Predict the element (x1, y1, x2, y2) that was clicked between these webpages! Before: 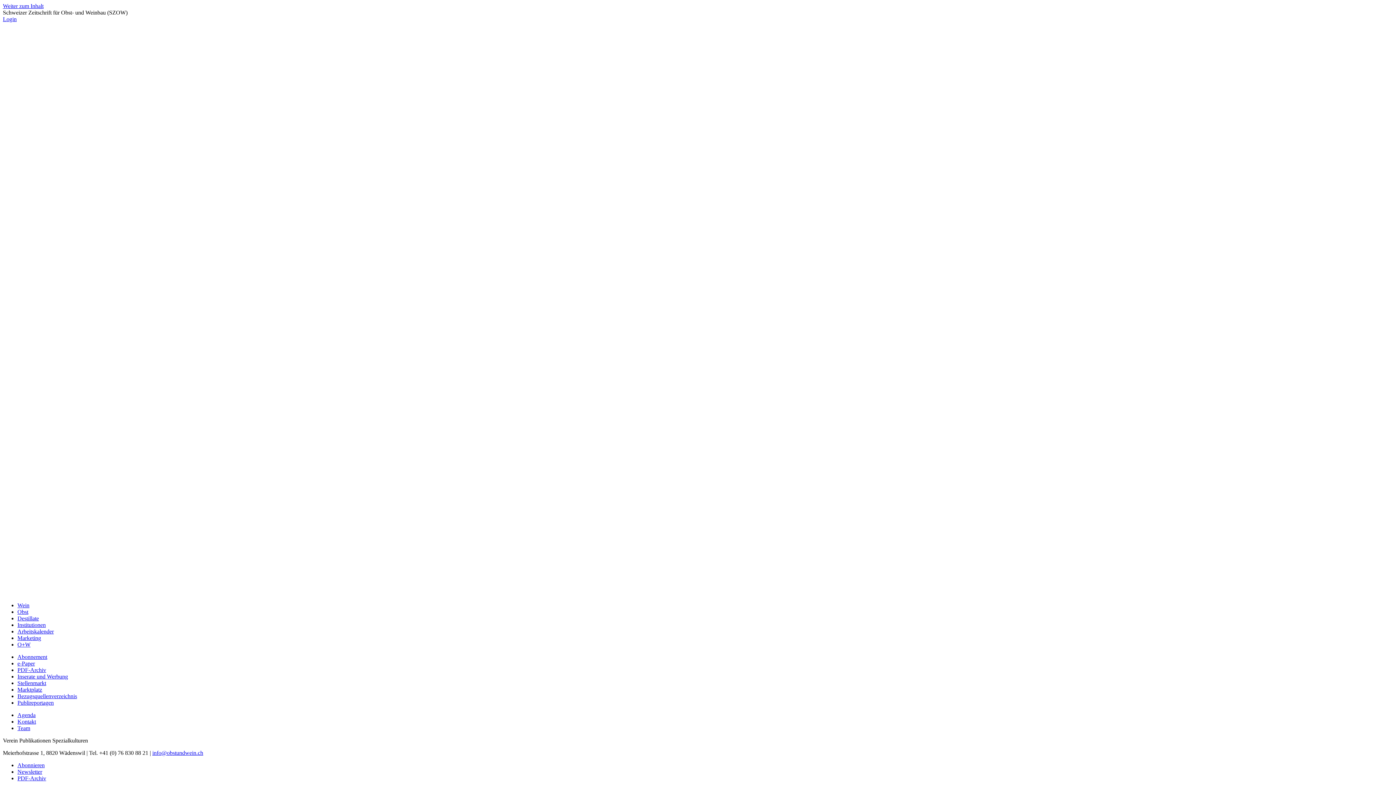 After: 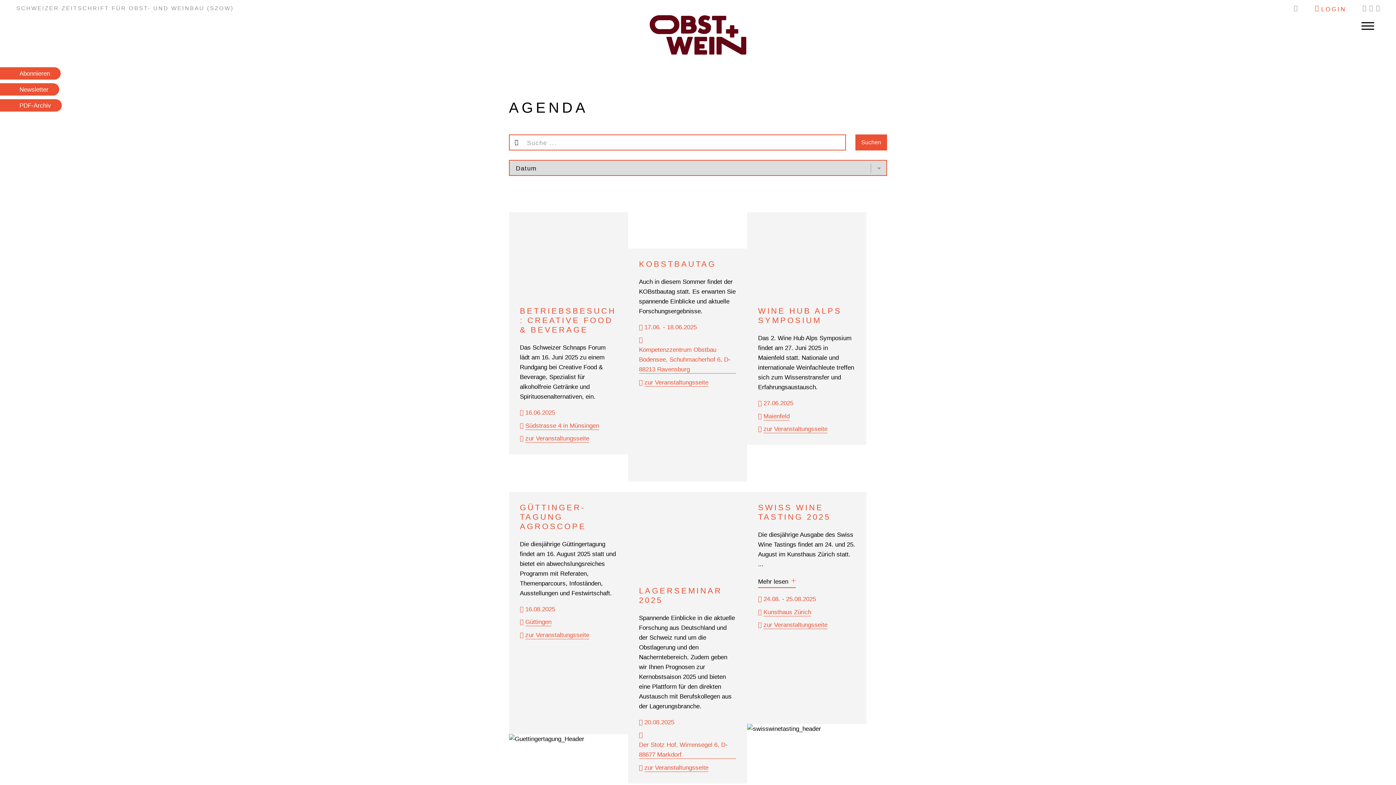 Action: bbox: (17, 712, 35, 718) label: Agenda